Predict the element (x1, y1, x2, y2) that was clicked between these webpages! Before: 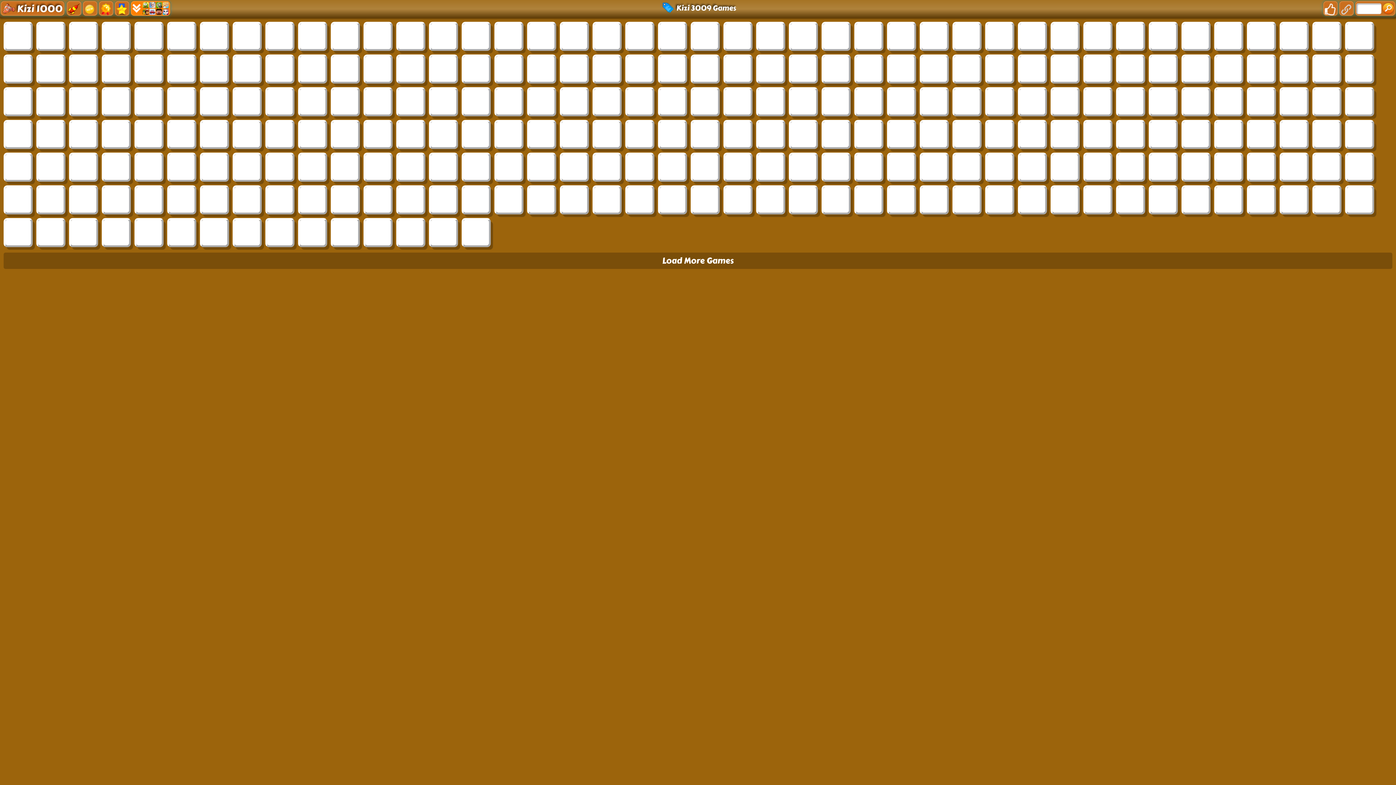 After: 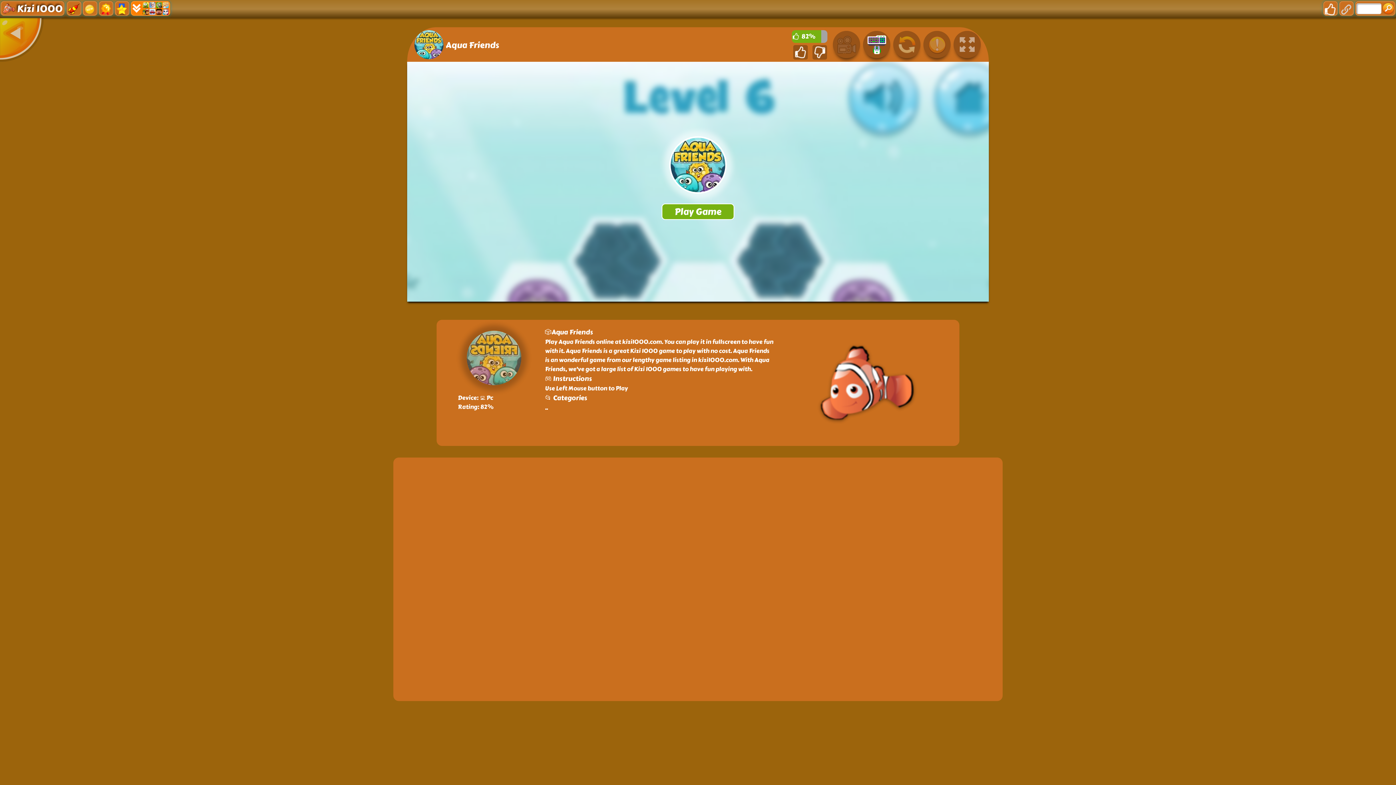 Action: bbox: (1020, 56, 1045, 81)